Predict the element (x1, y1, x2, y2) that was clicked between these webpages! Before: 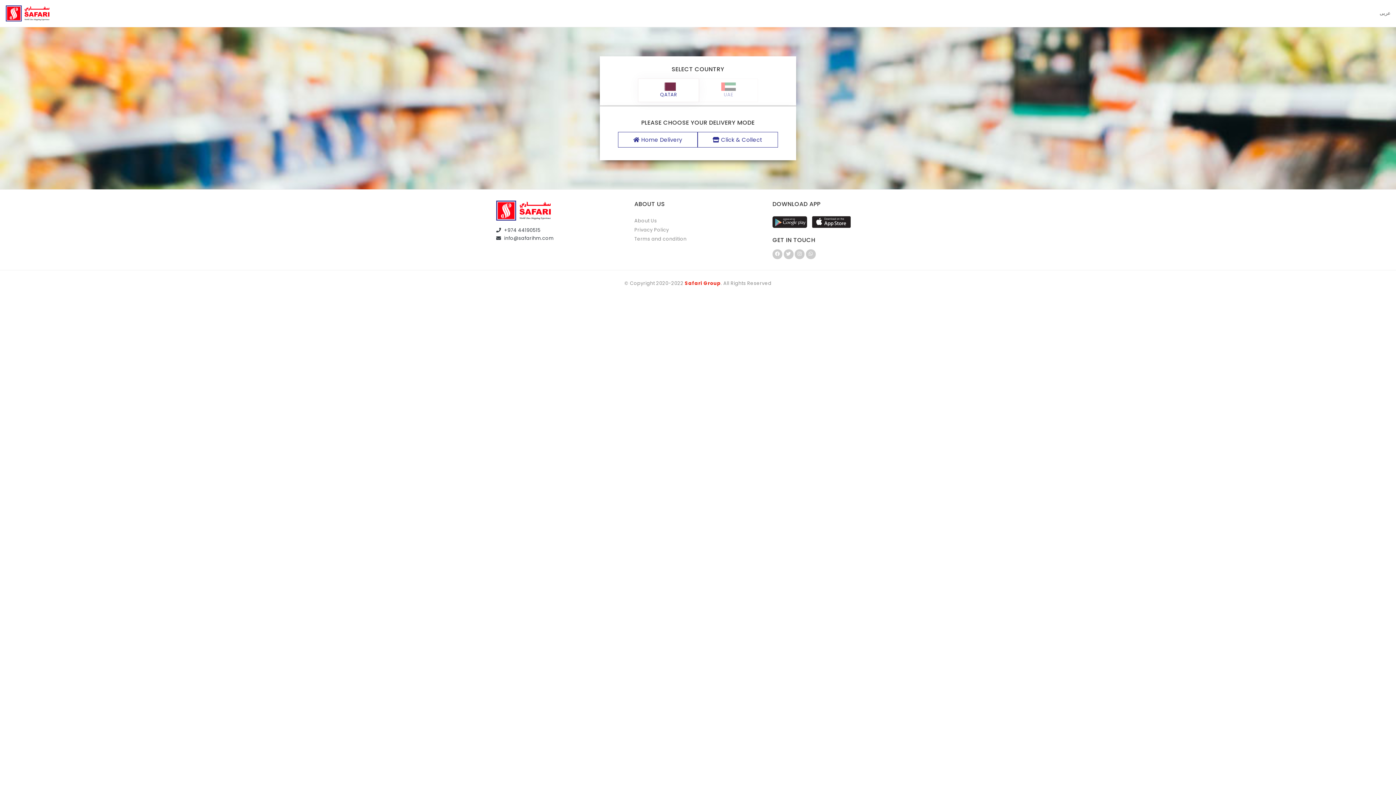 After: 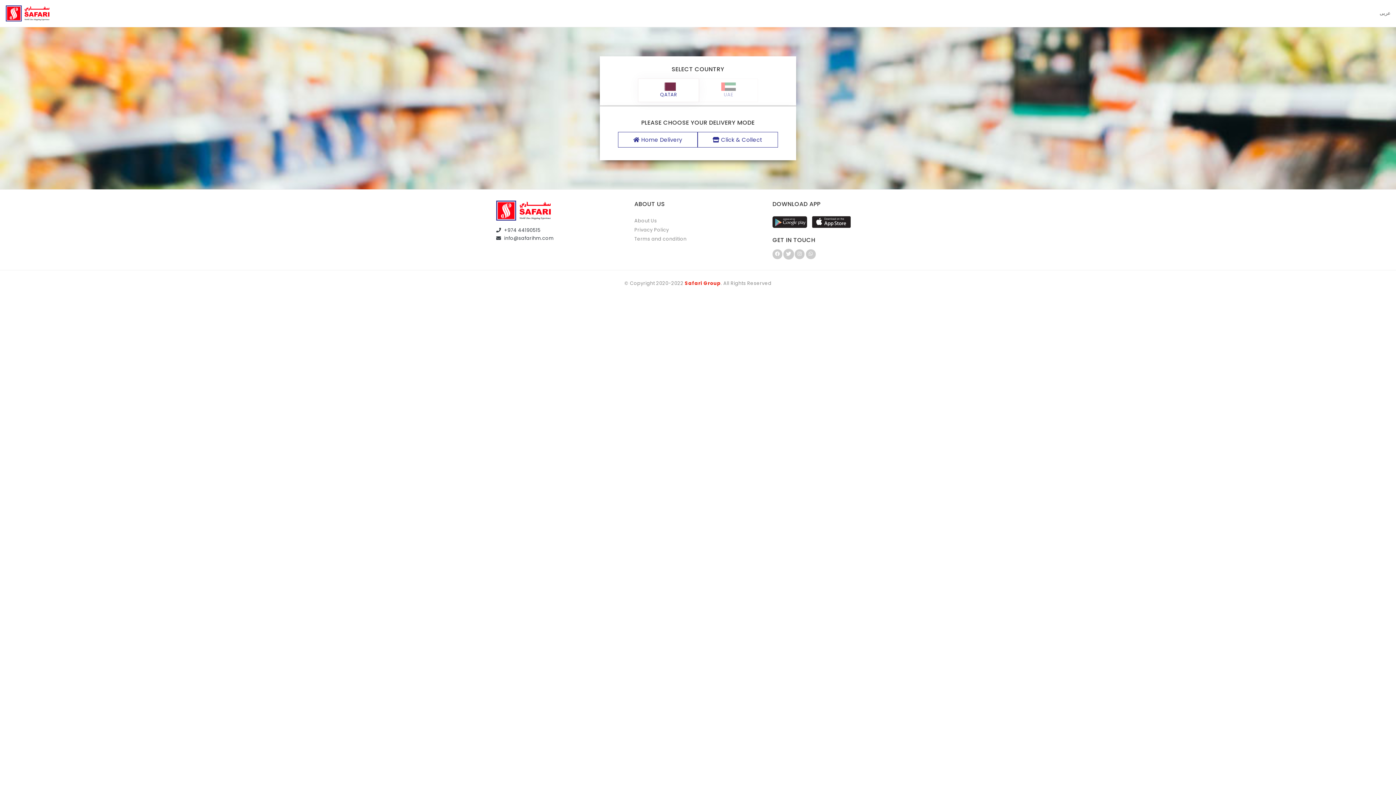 Action: bbox: (783, 249, 793, 259)